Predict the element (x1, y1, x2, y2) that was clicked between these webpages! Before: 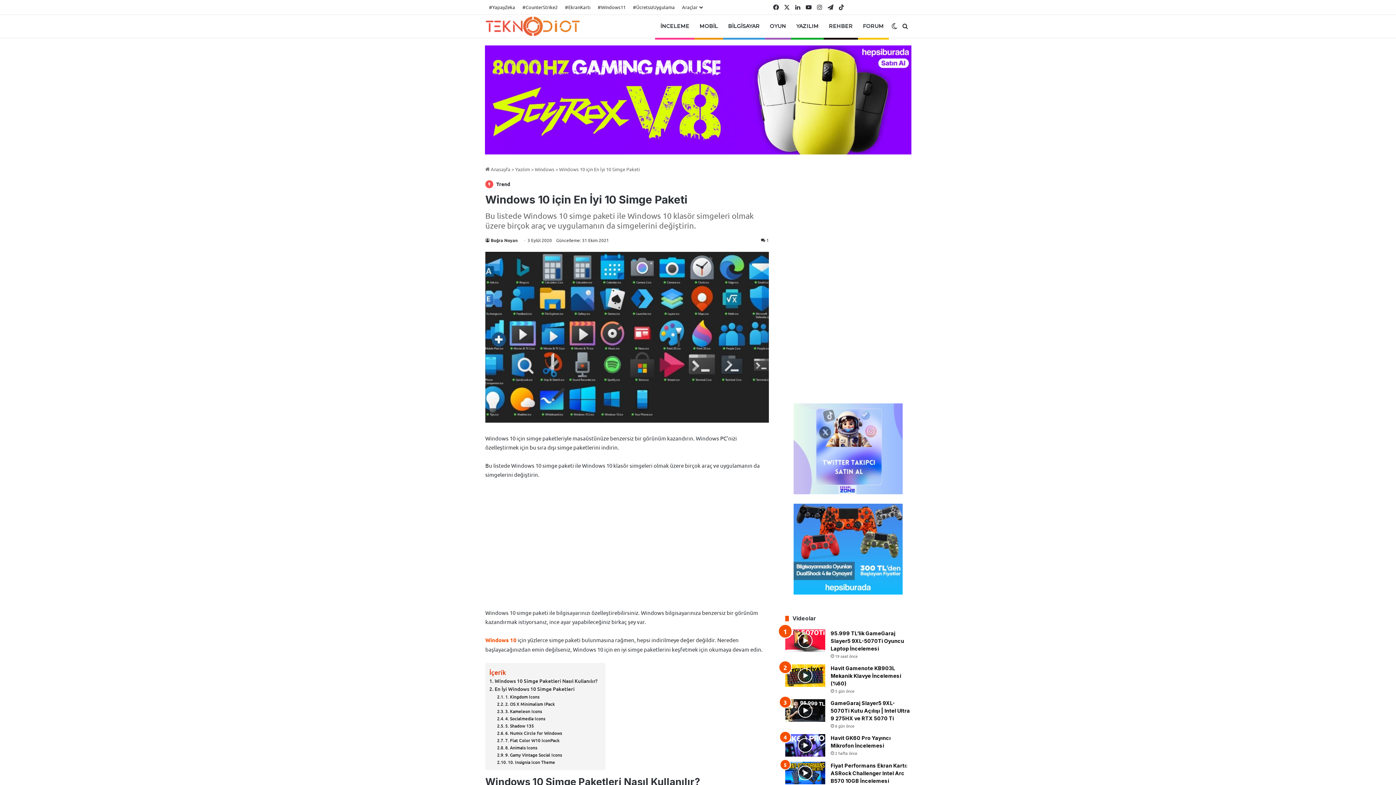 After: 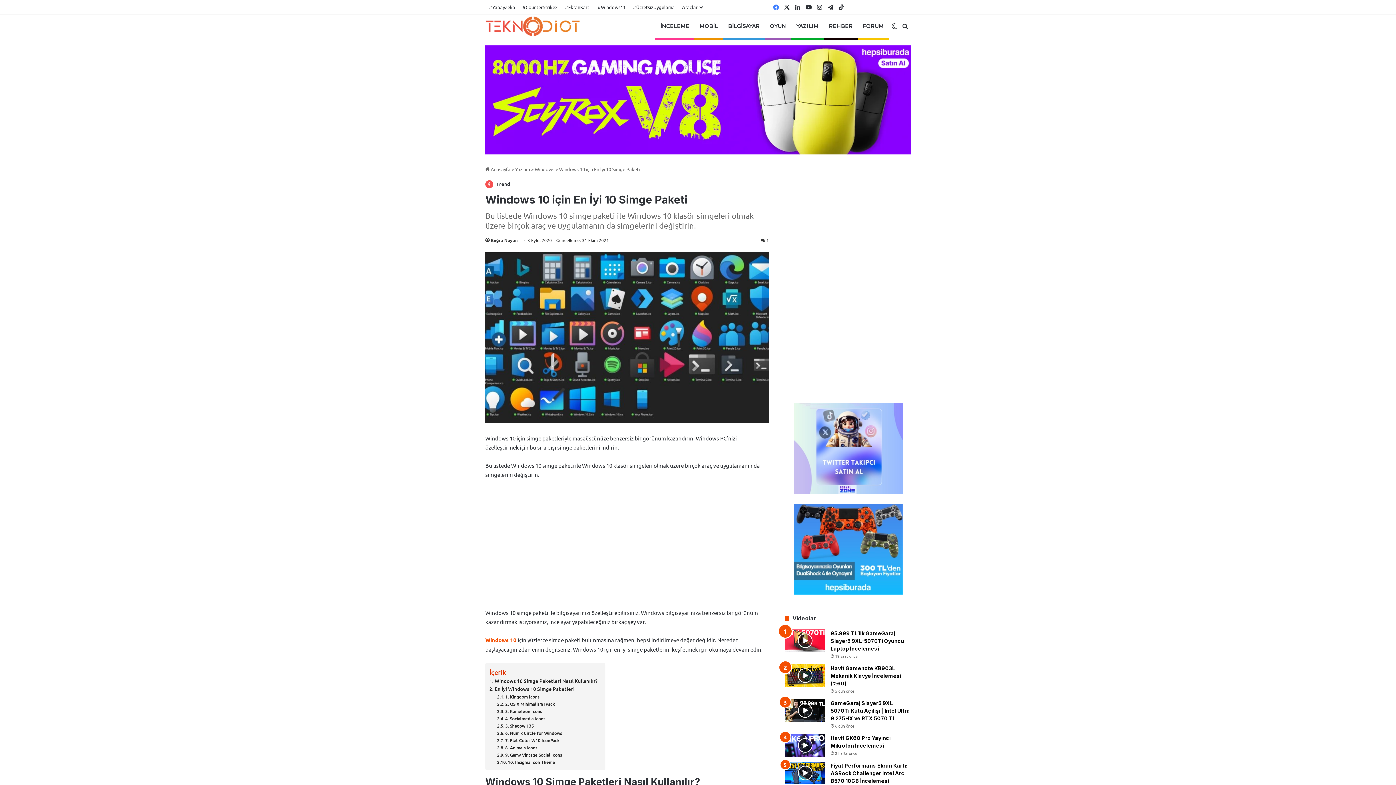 Action: label: Facebook bbox: (770, 0, 781, 14)